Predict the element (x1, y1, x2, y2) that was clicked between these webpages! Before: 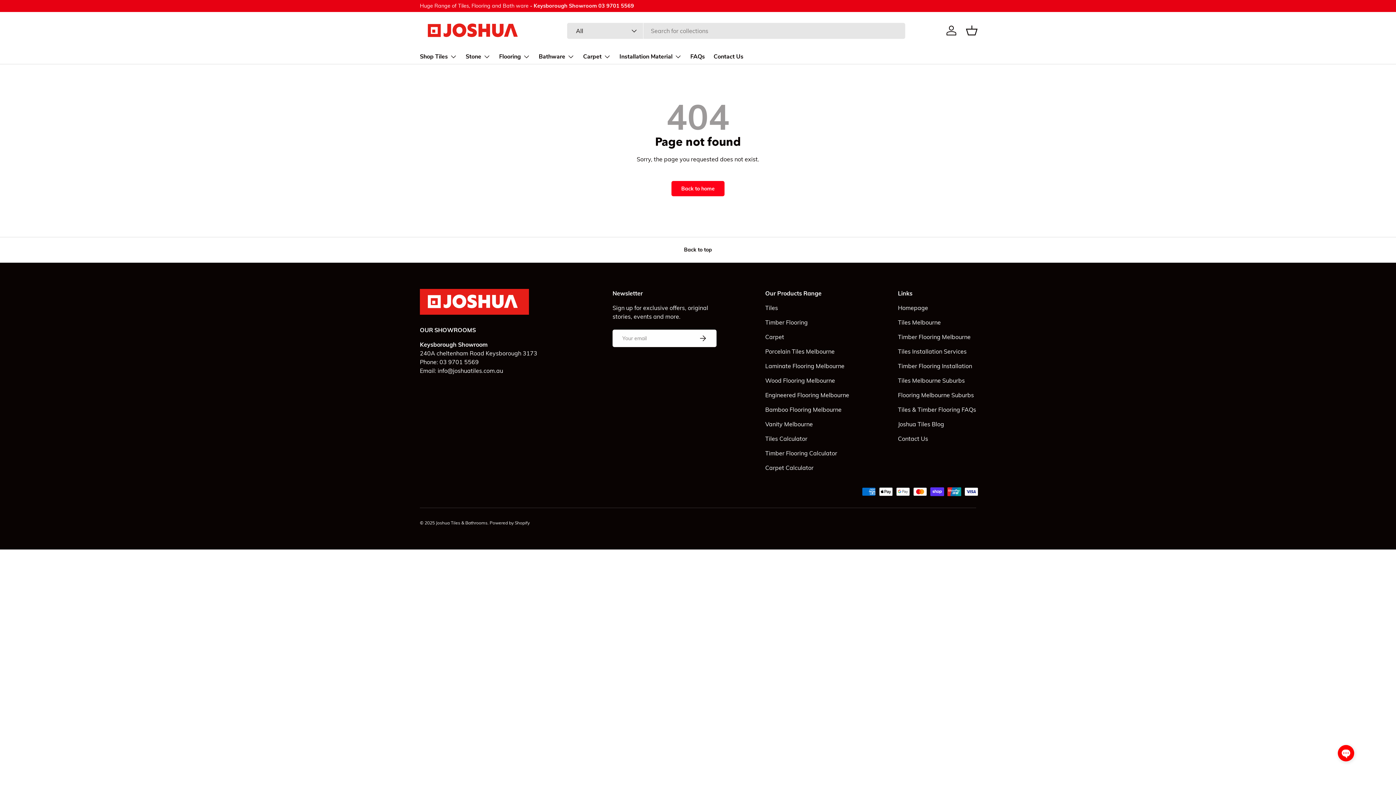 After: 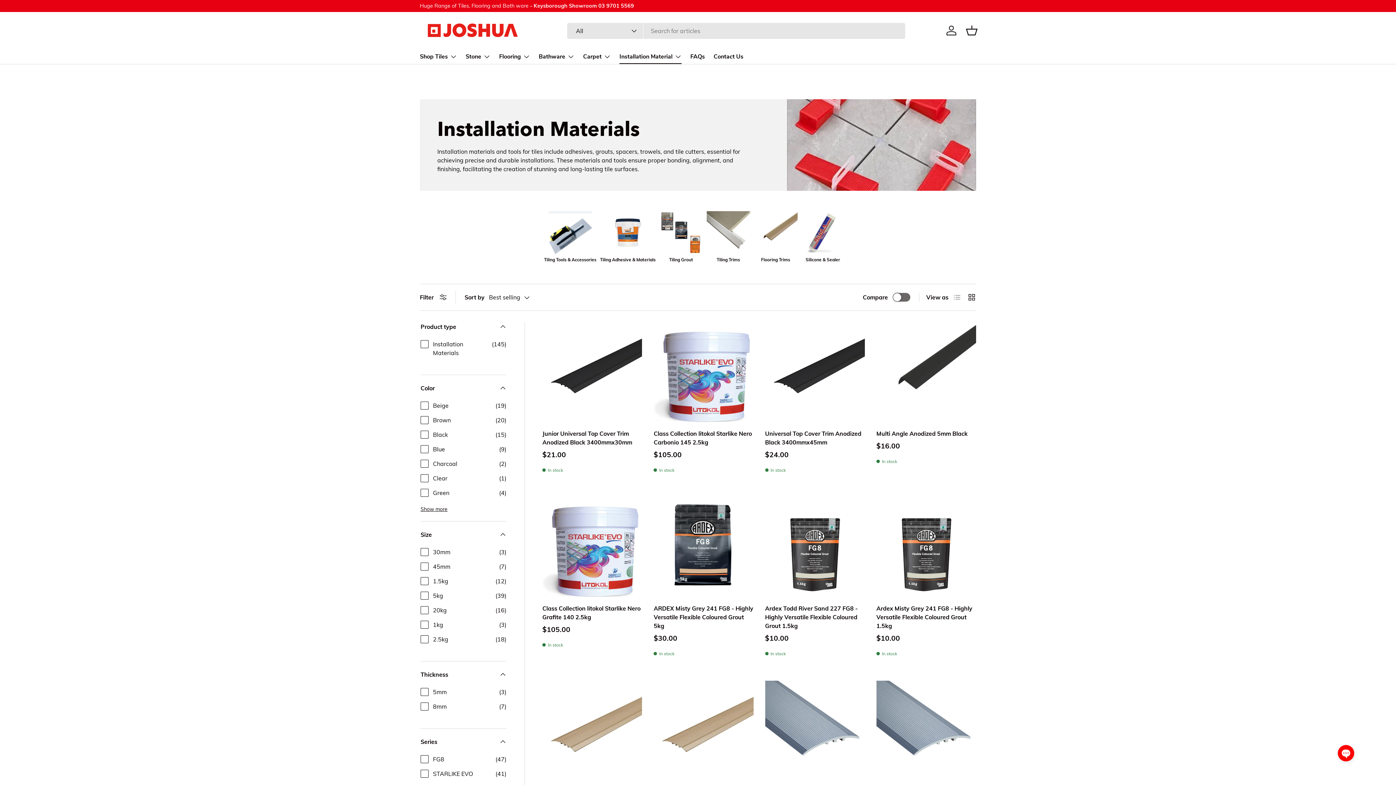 Action: bbox: (619, 49, 681, 63) label: Installation Material